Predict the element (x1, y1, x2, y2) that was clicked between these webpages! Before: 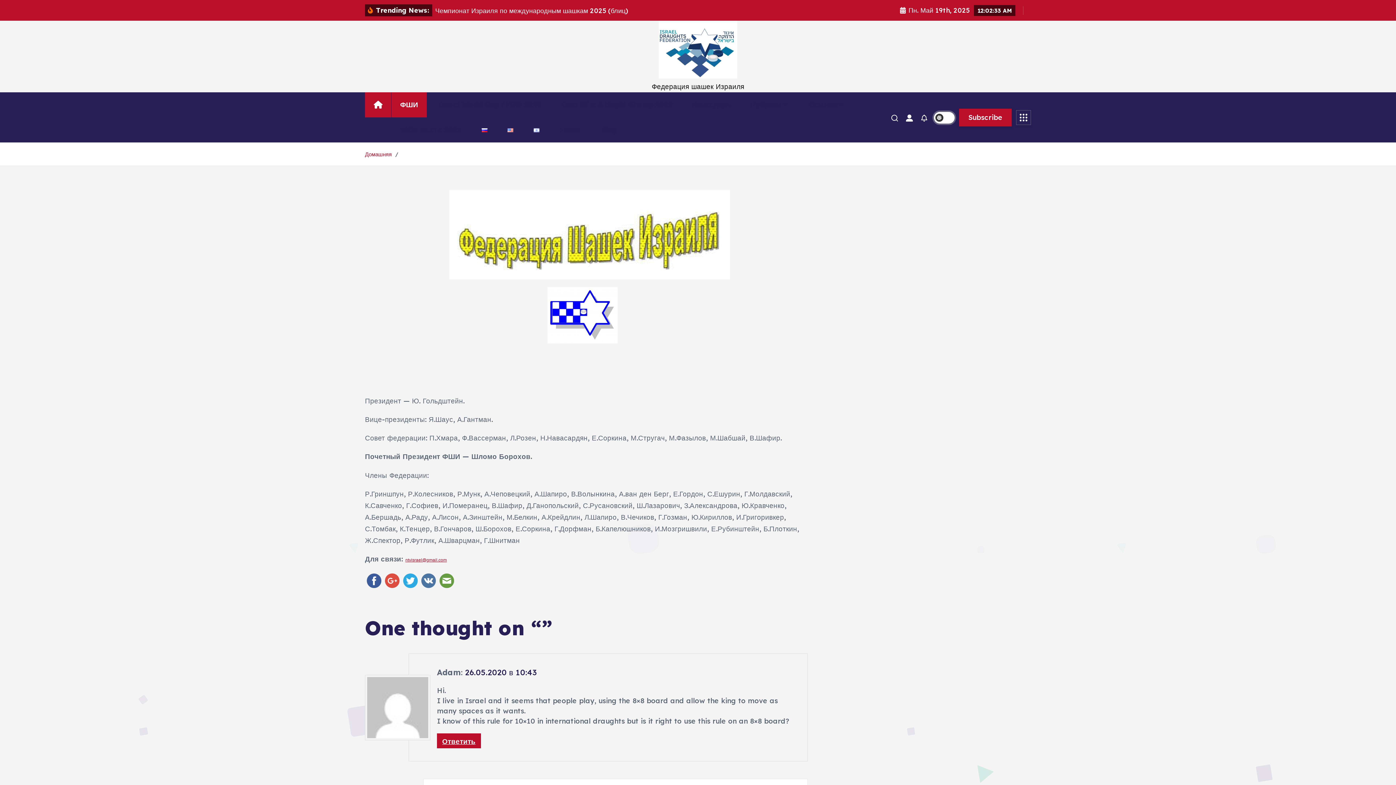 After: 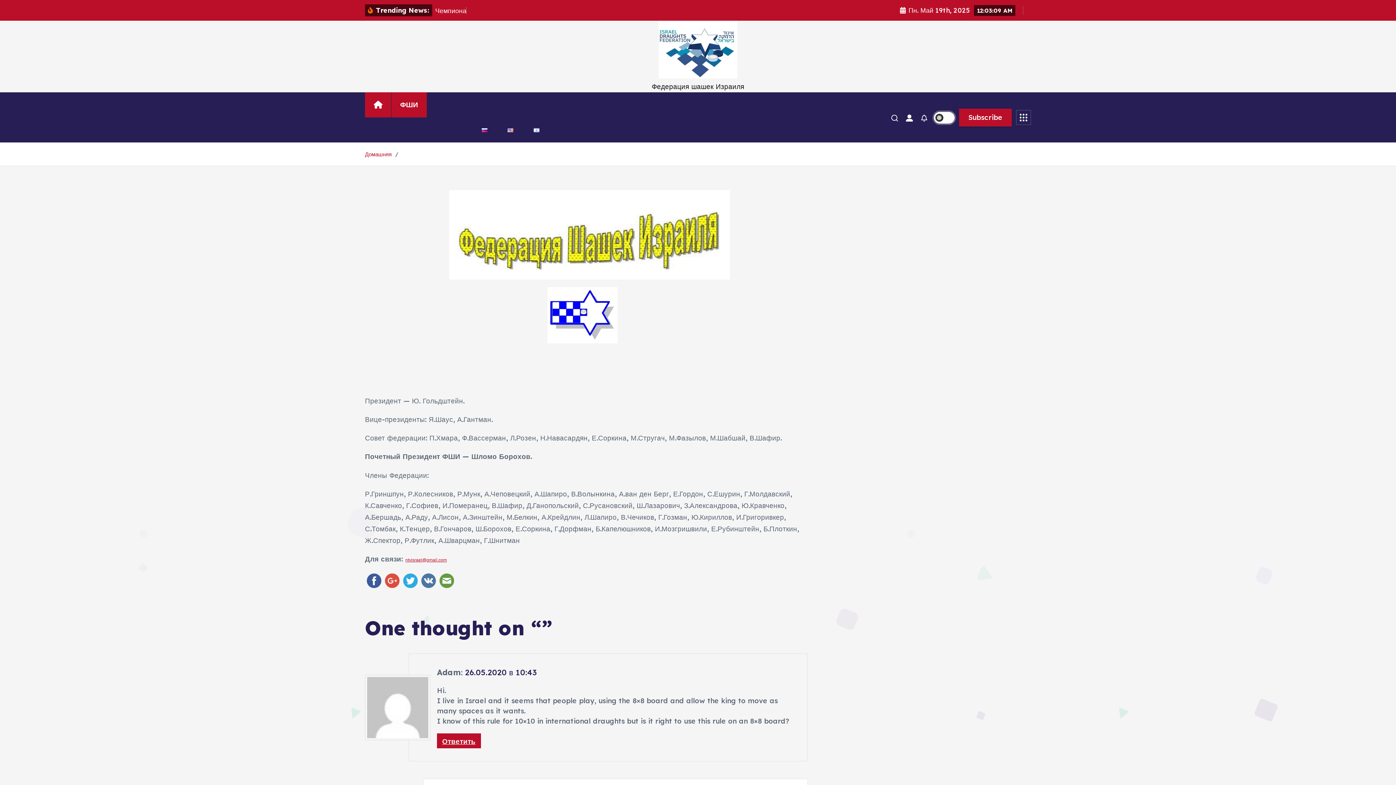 Action: label: ФШИ bbox: (391, 92, 427, 117)